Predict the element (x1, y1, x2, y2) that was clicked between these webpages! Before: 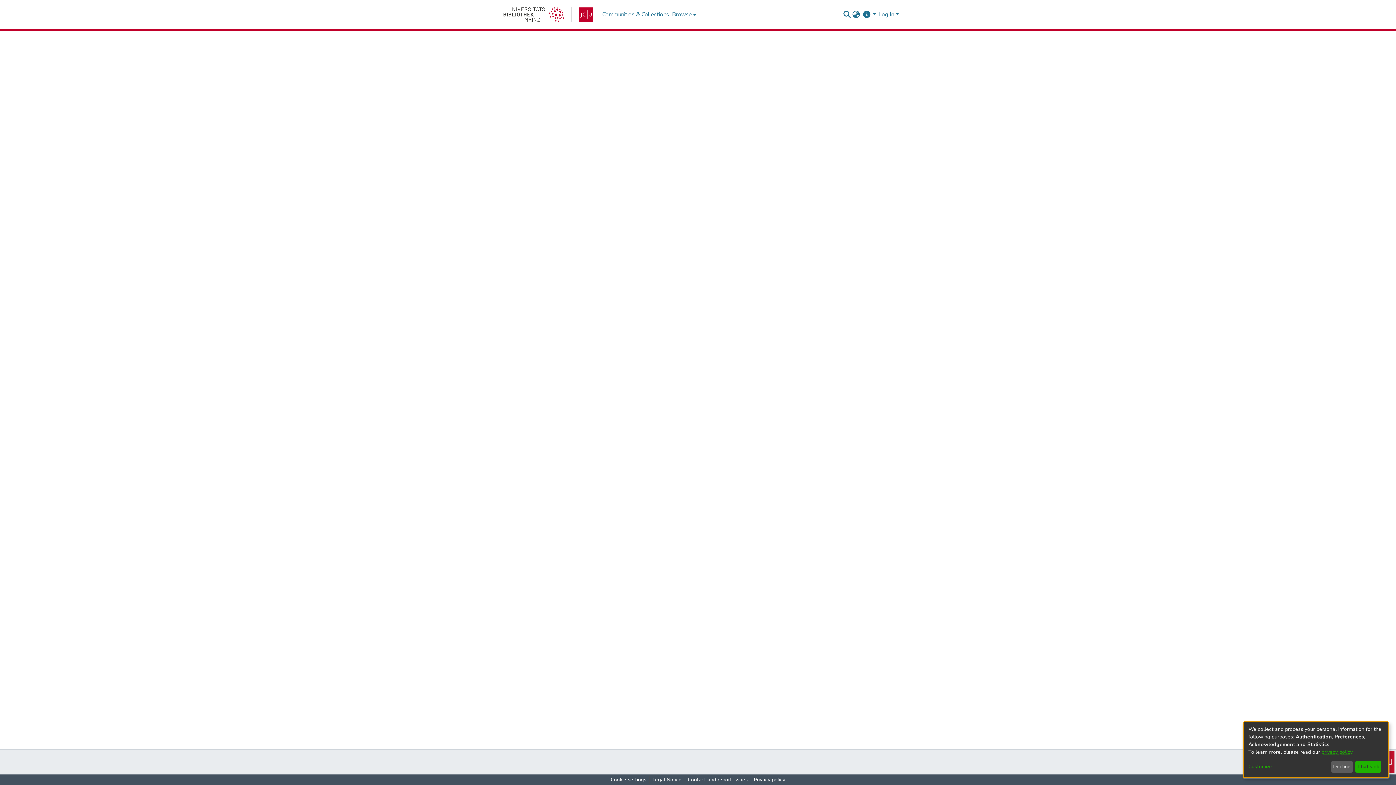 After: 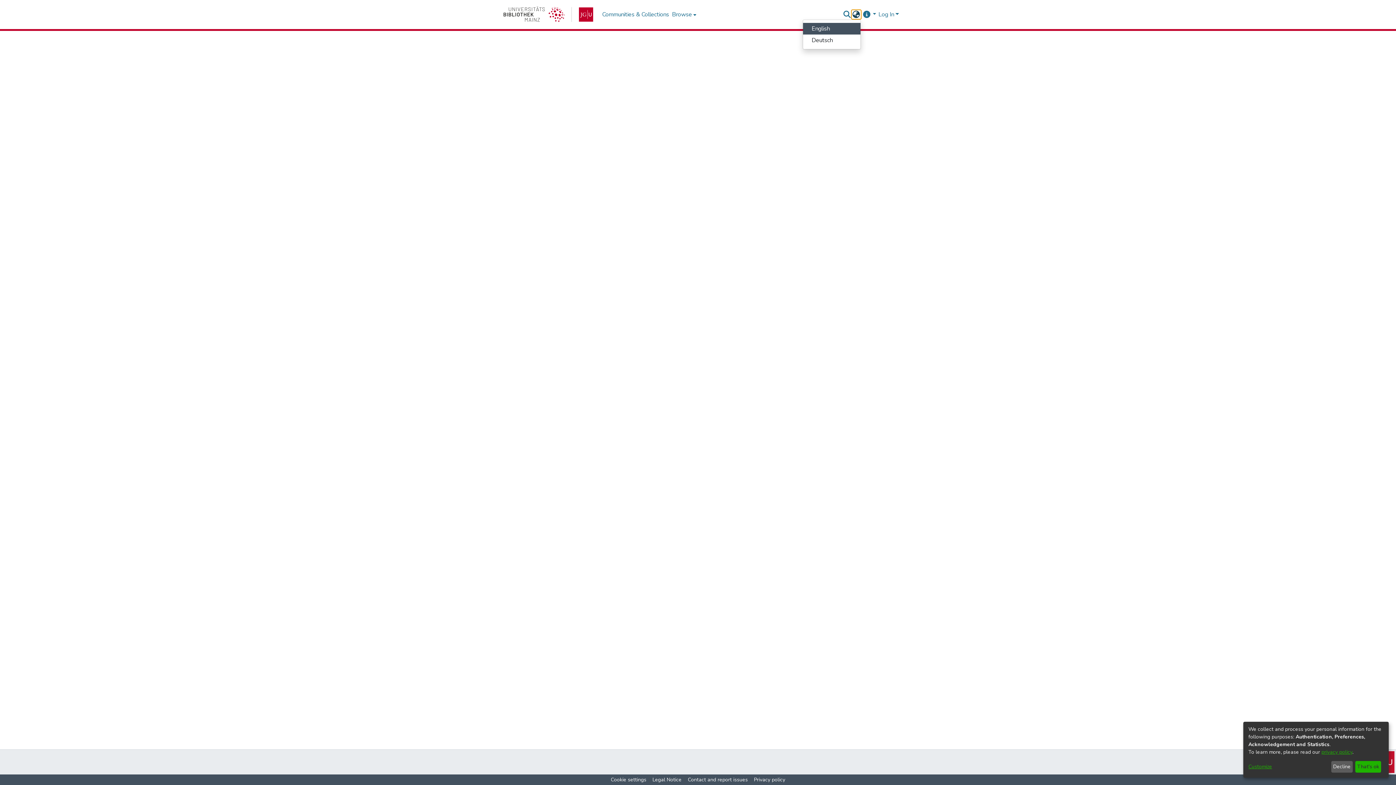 Action: bbox: (851, 10, 860, 18) label: Language switch